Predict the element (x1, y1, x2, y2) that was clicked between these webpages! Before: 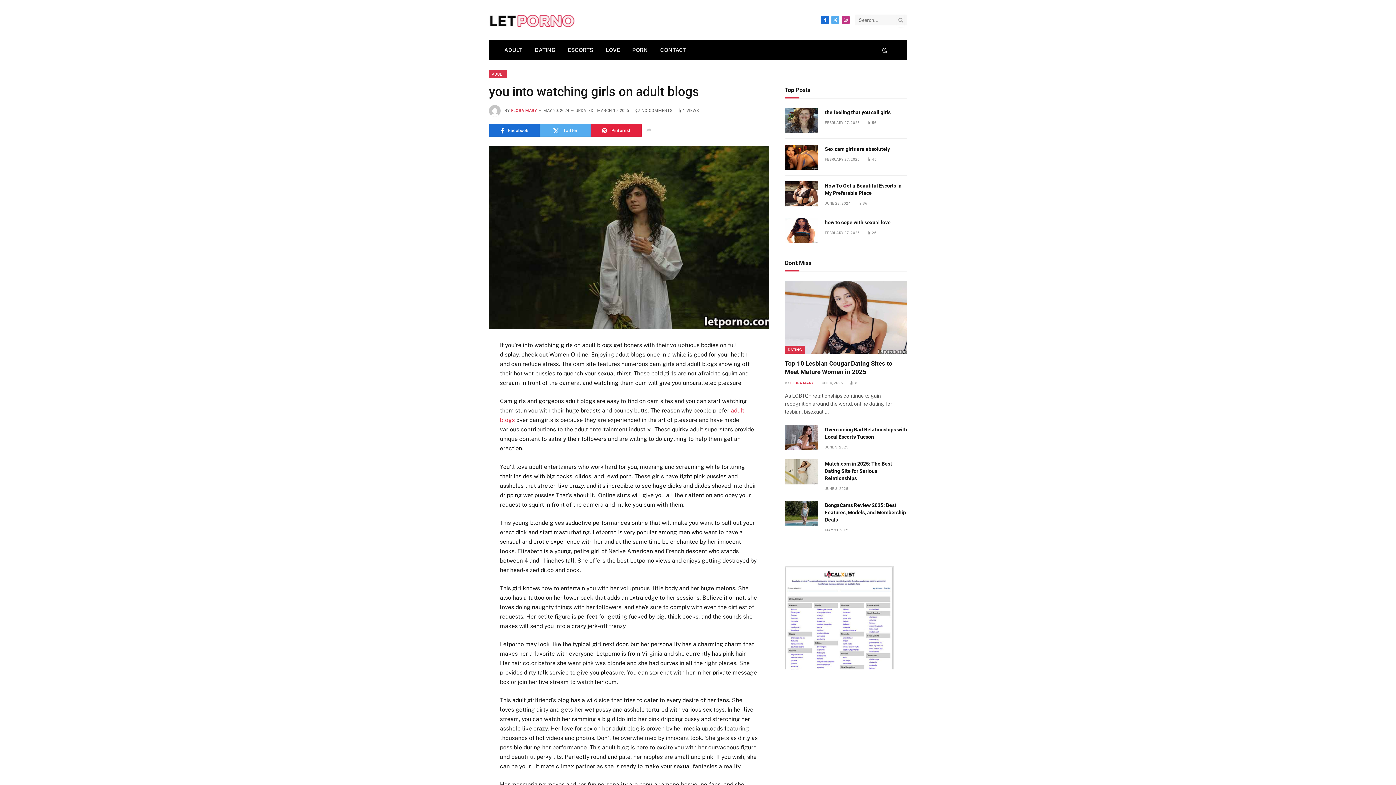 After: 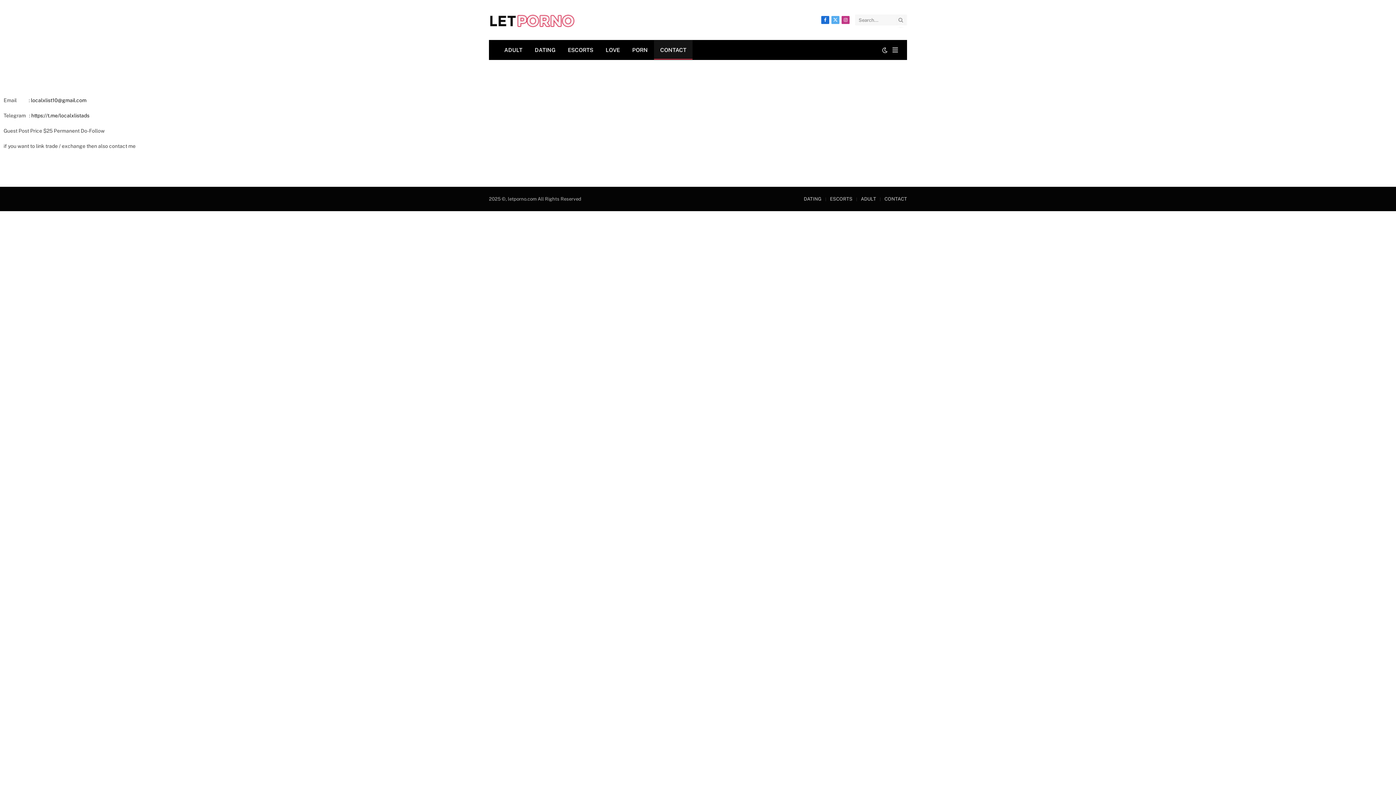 Action: bbox: (654, 40, 692, 59) label: CONTACT